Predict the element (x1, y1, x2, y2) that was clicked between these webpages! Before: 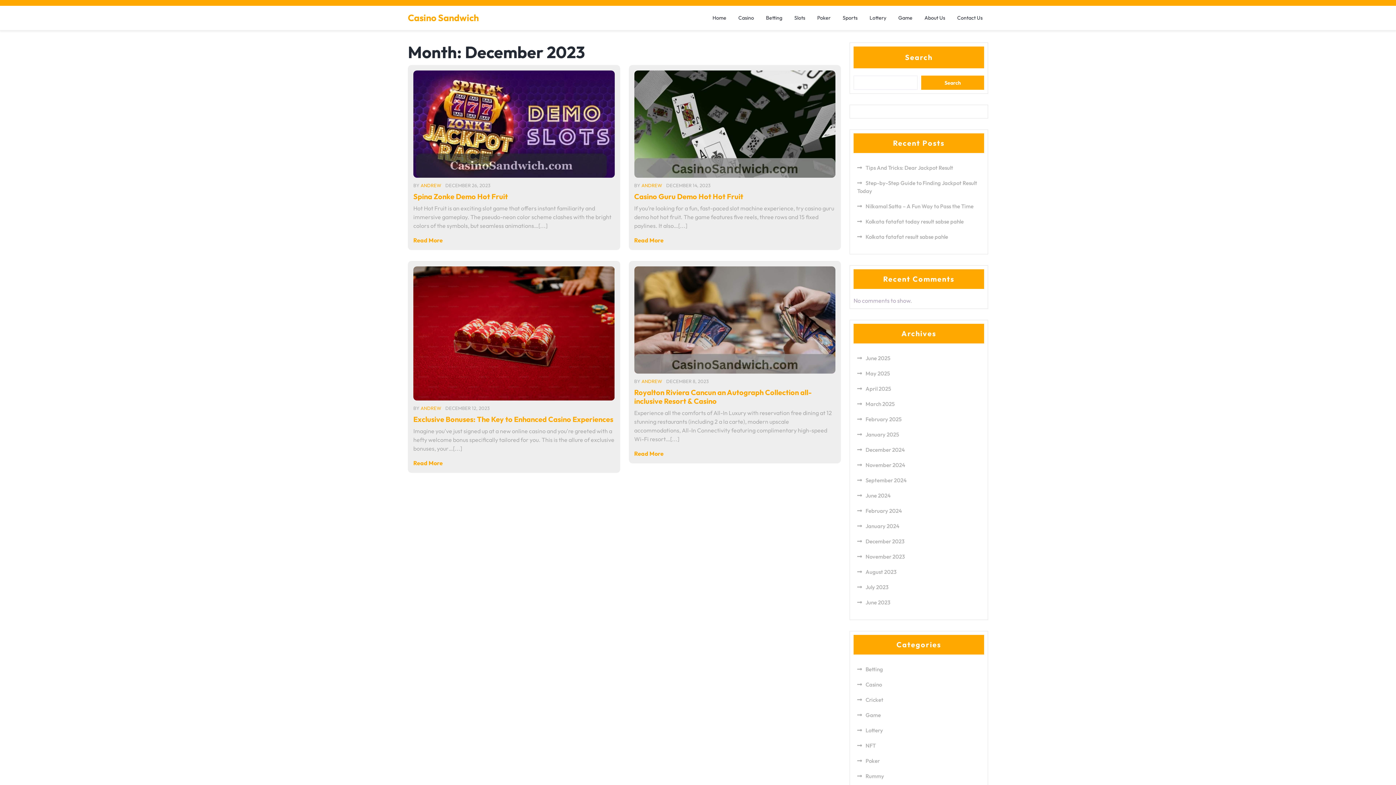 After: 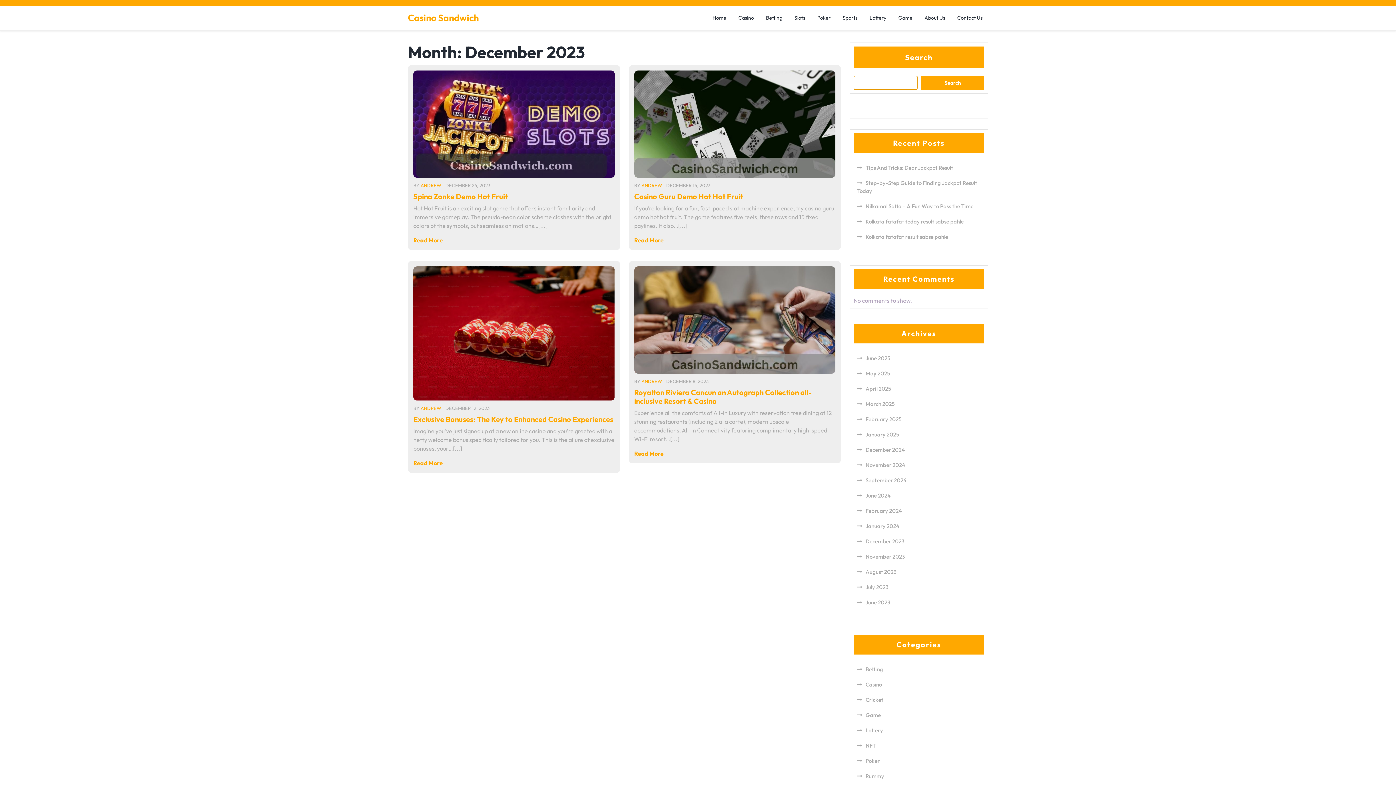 Action: label: Search bbox: (921, 75, 984, 89)